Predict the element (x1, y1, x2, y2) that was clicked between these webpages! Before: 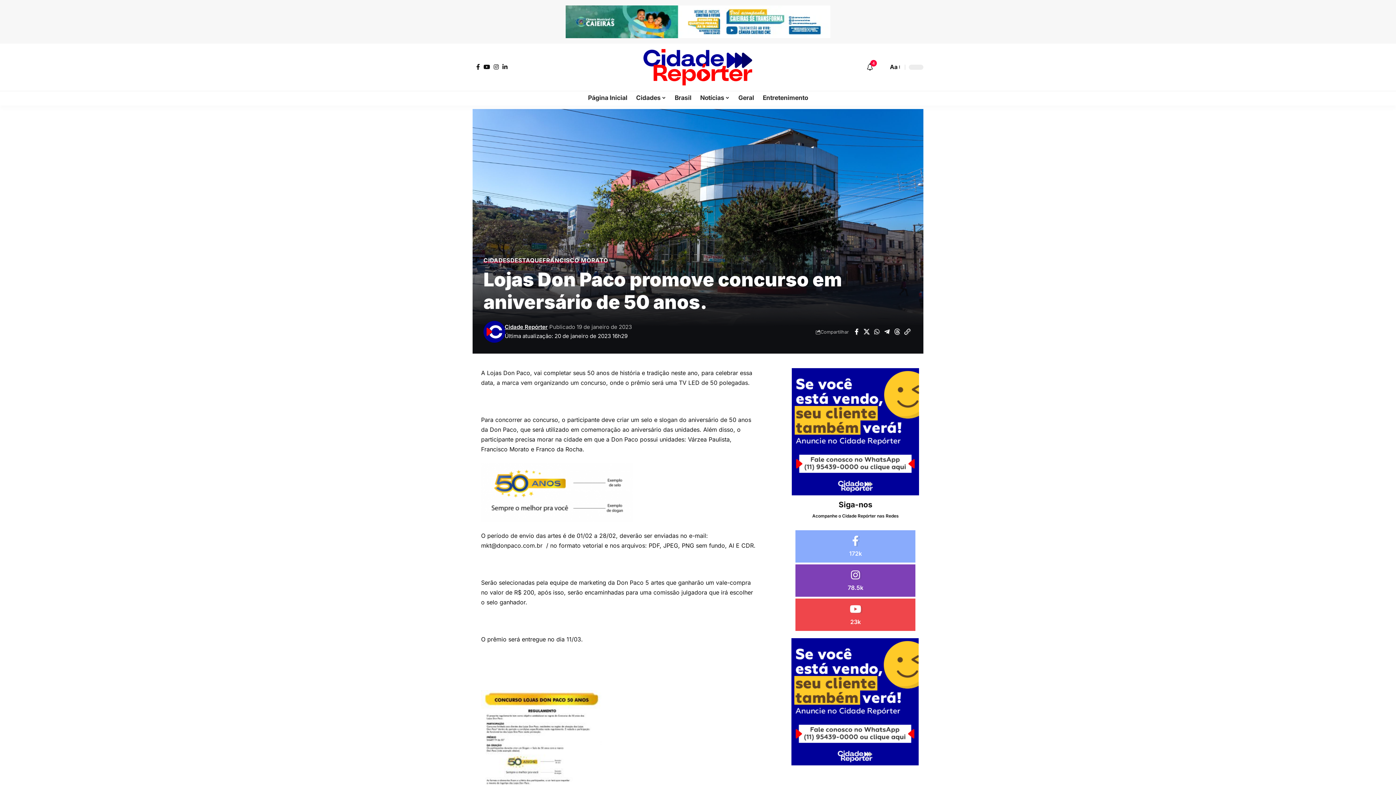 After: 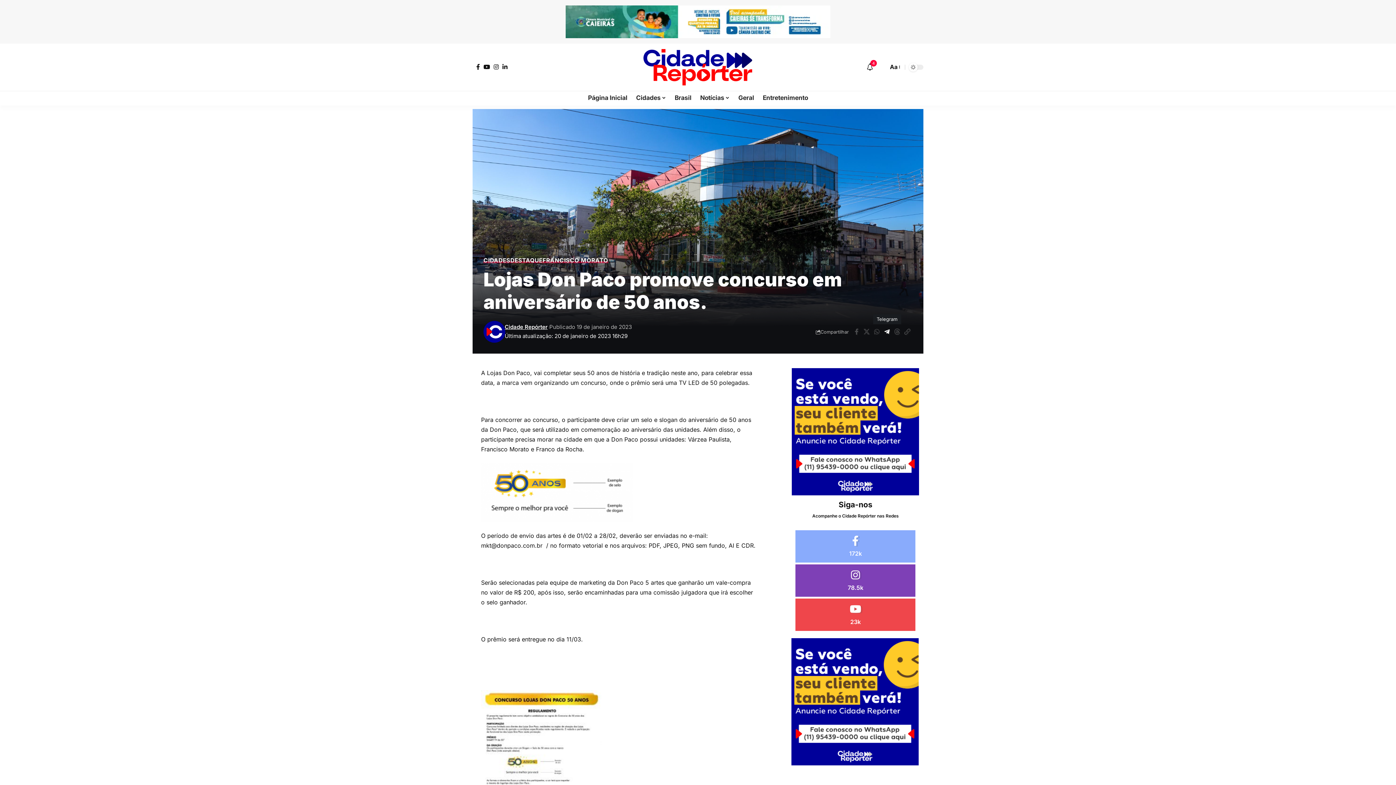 Action: bbox: (882, 326, 892, 337) label: Share on Telegram